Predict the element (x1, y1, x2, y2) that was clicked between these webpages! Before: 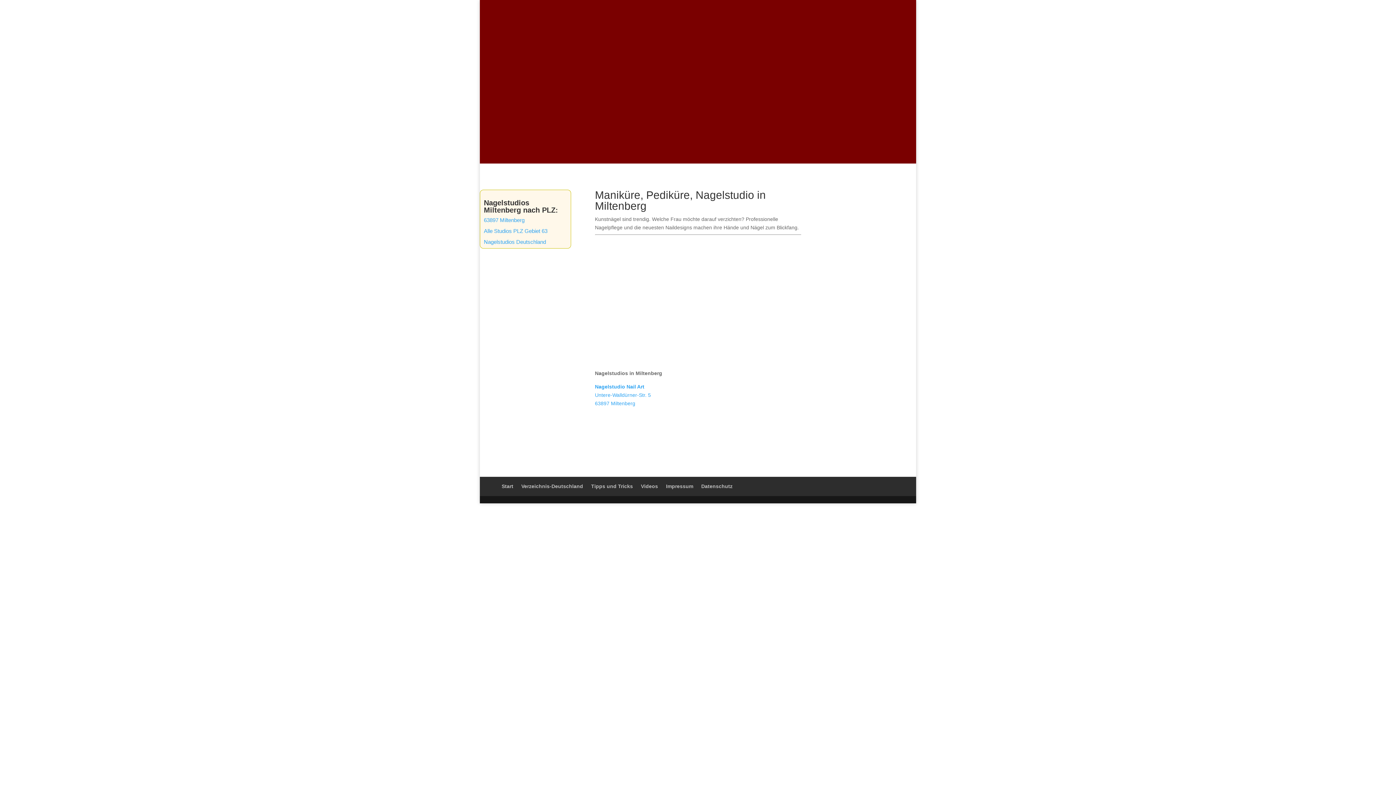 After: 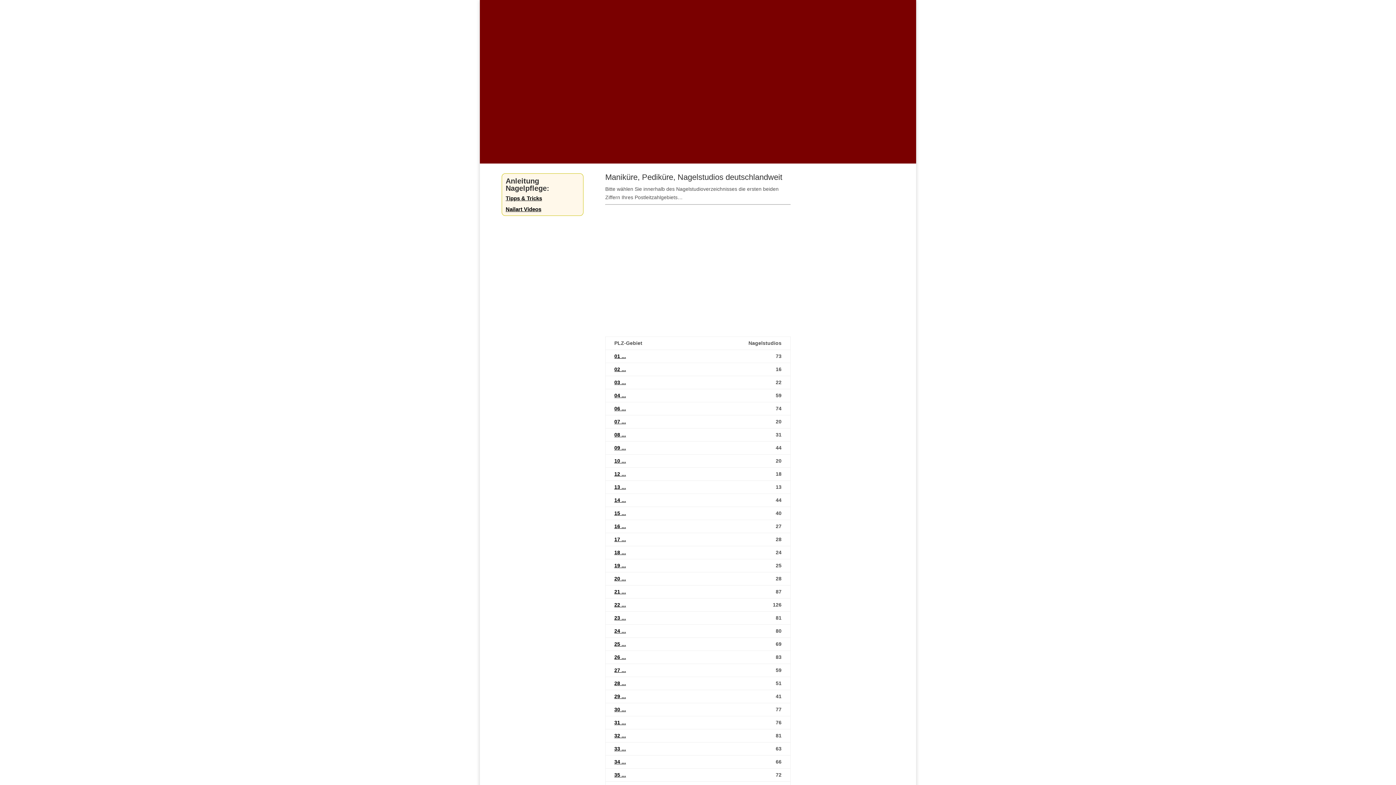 Action: bbox: (484, 238, 546, 245) label: Nagelstudios Deutschland